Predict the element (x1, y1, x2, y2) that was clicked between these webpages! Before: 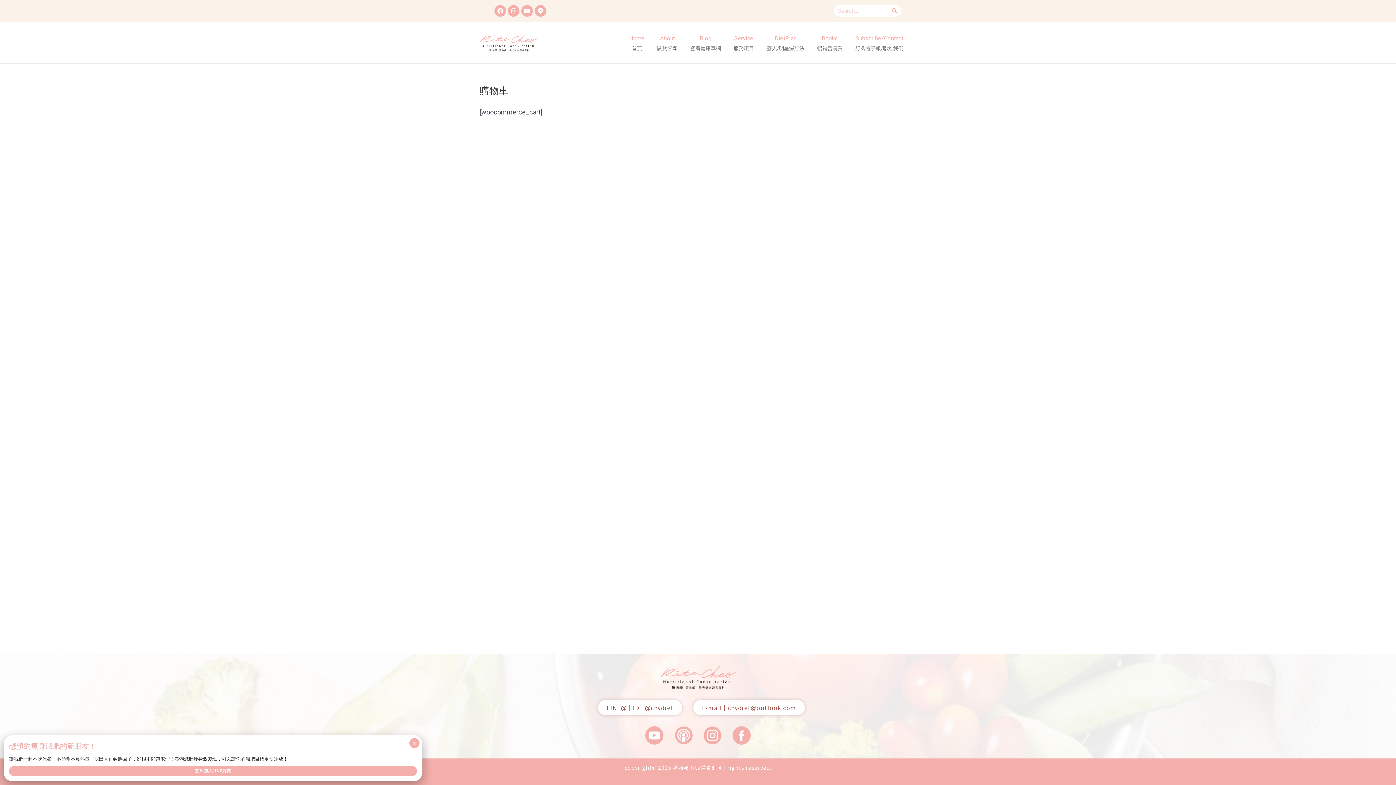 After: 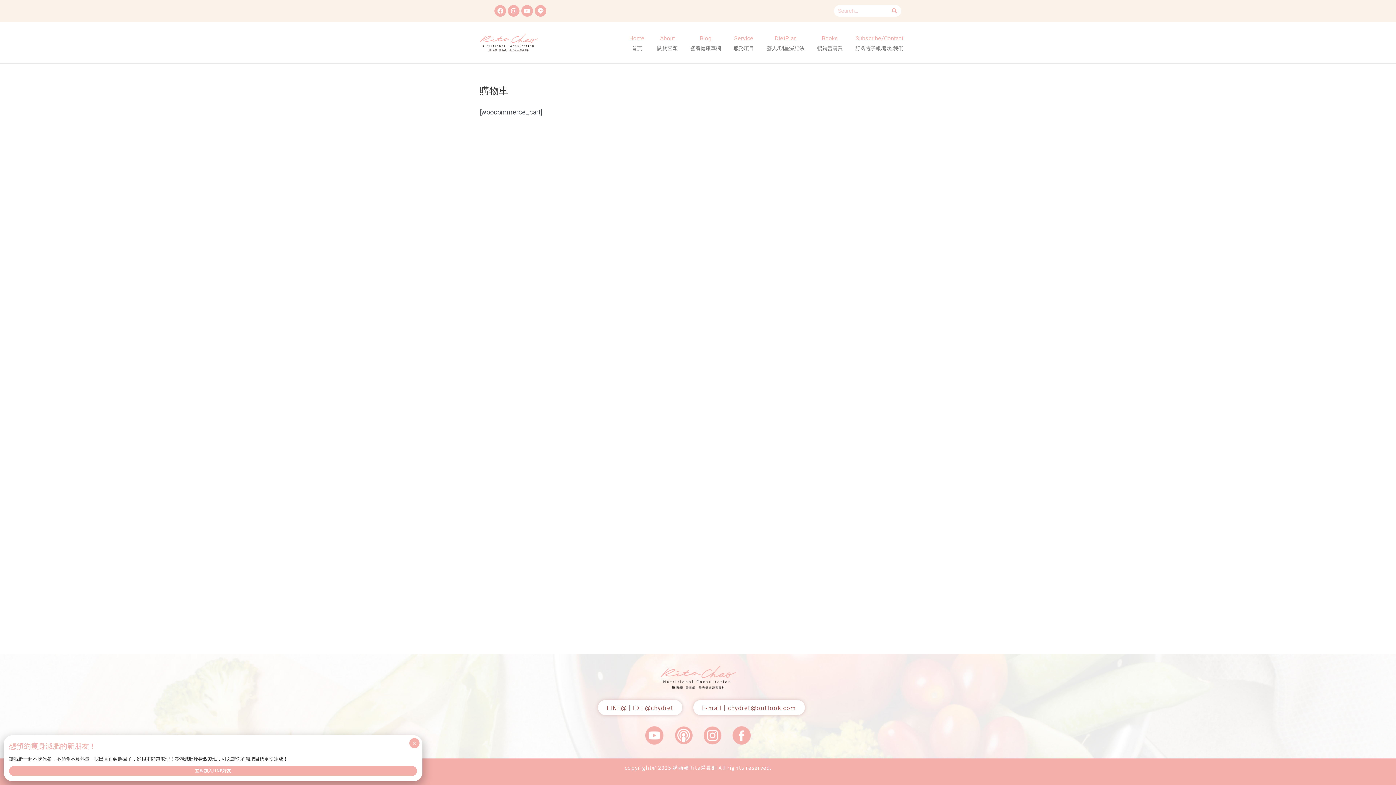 Action: bbox: (1335, 737, 1352, 754)